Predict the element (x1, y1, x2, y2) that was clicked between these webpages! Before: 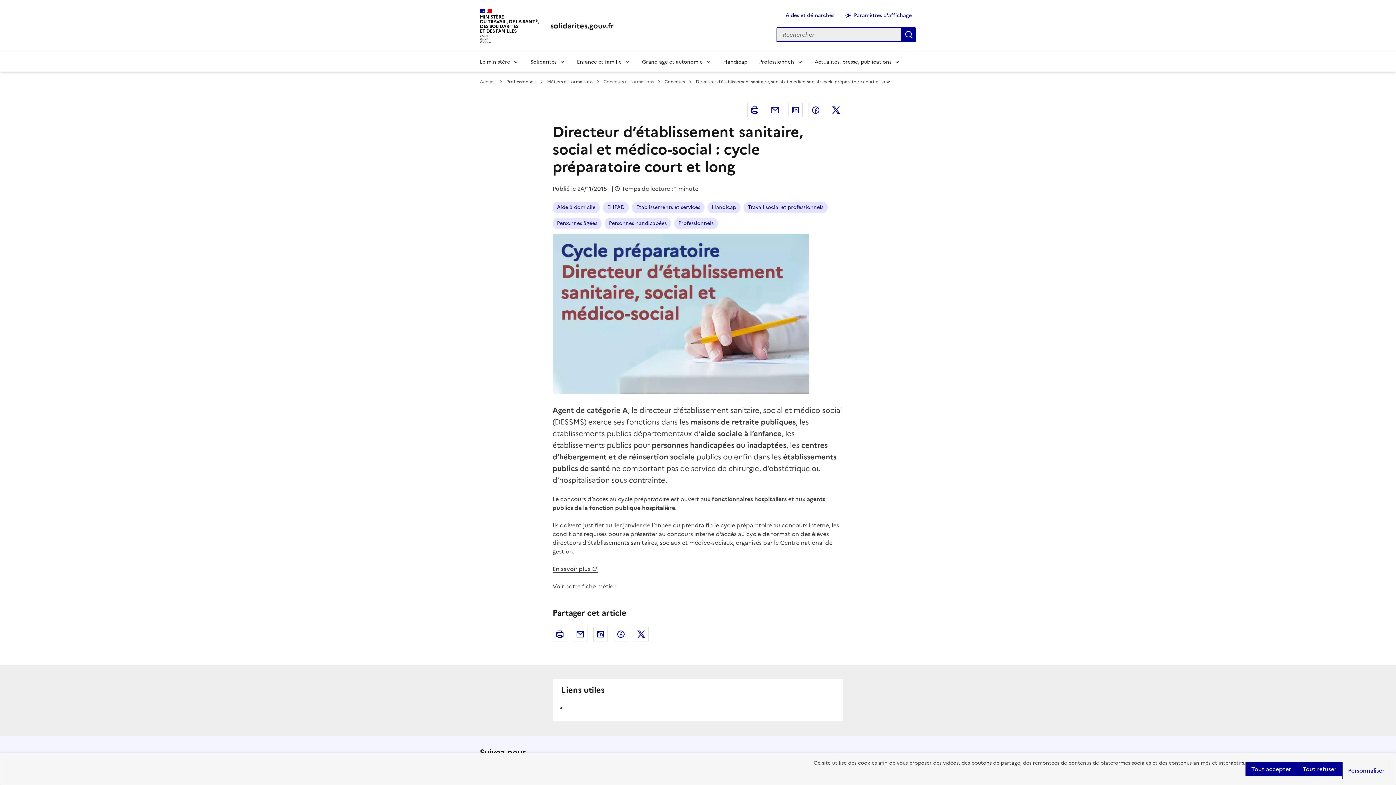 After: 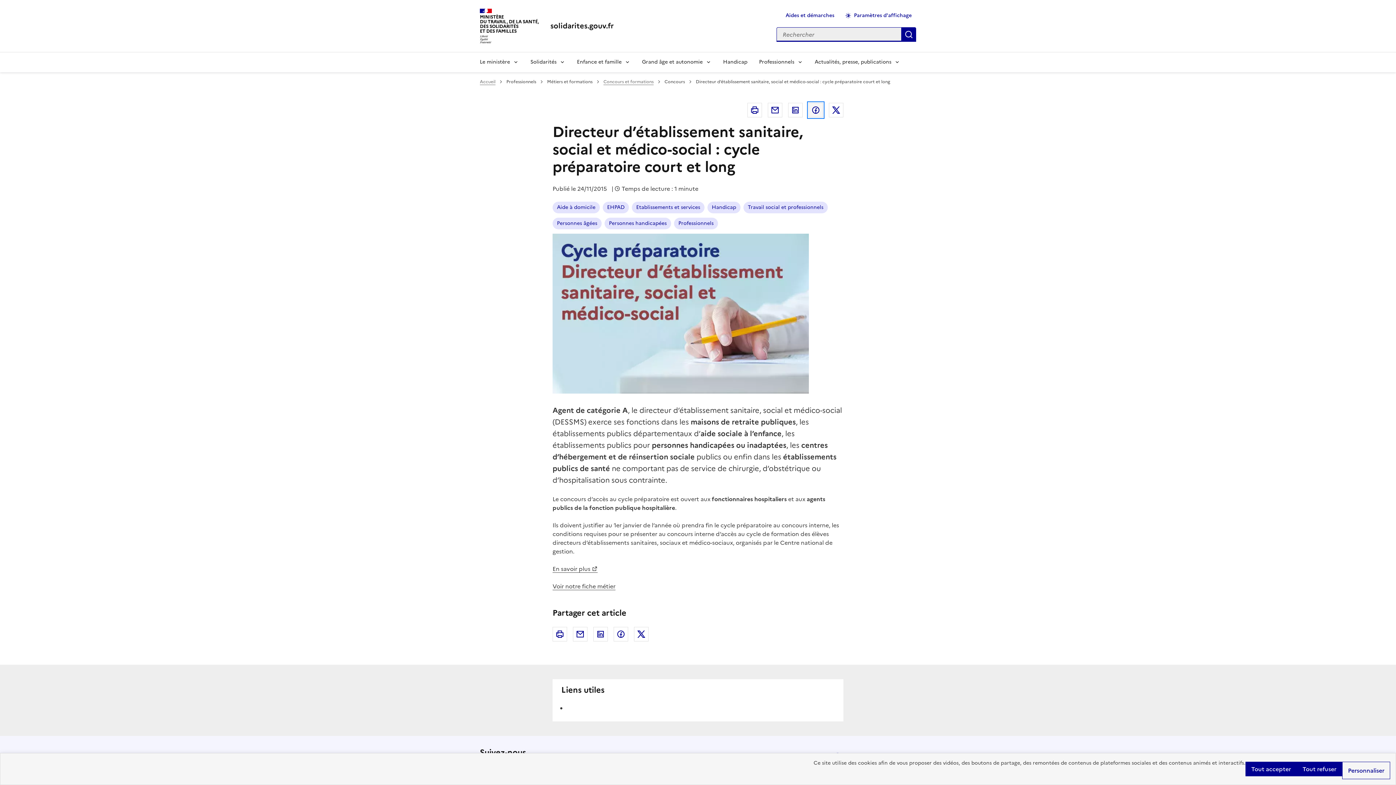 Action: label: Facebook bbox: (808, 102, 823, 117)